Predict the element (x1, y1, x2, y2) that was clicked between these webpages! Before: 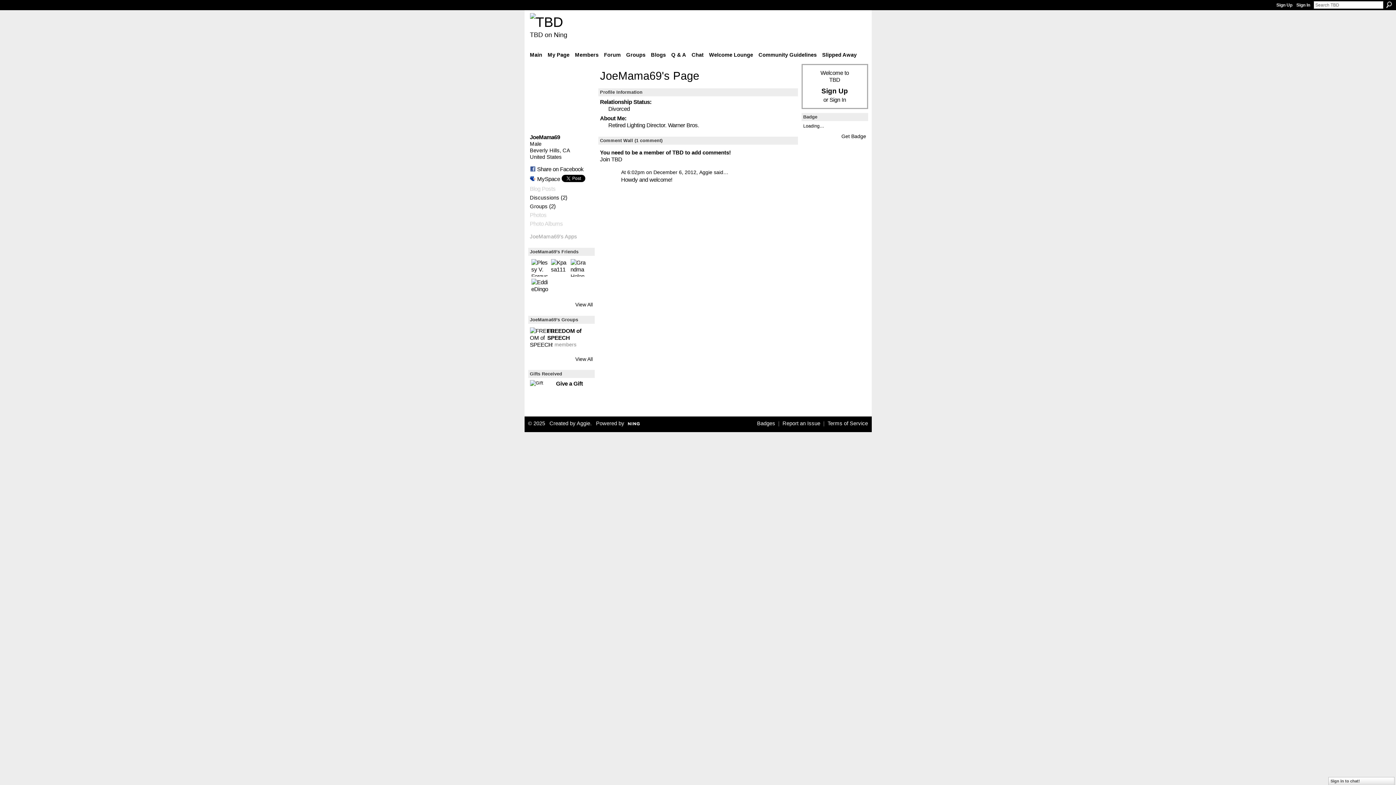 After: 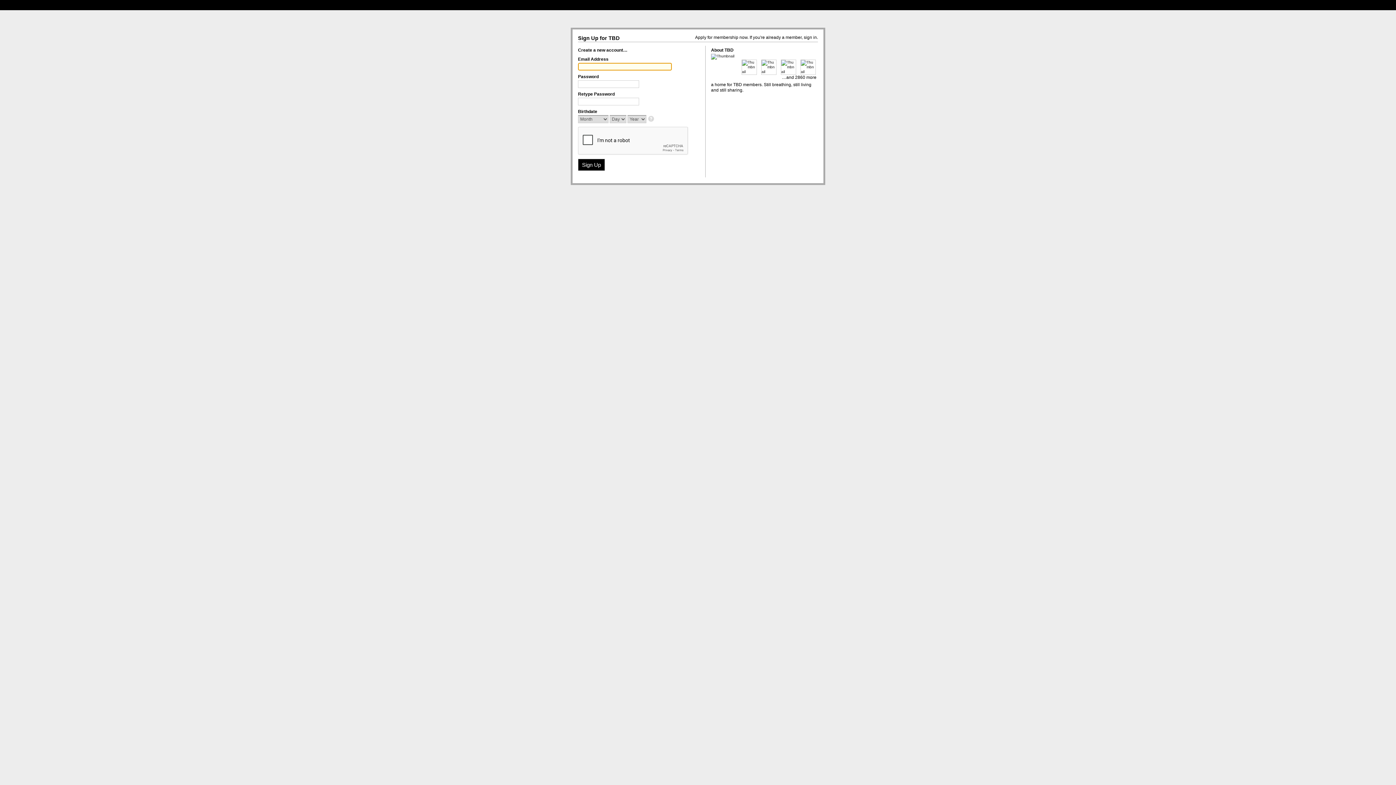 Action: bbox: (545, 49, 571, 60) label: My Page